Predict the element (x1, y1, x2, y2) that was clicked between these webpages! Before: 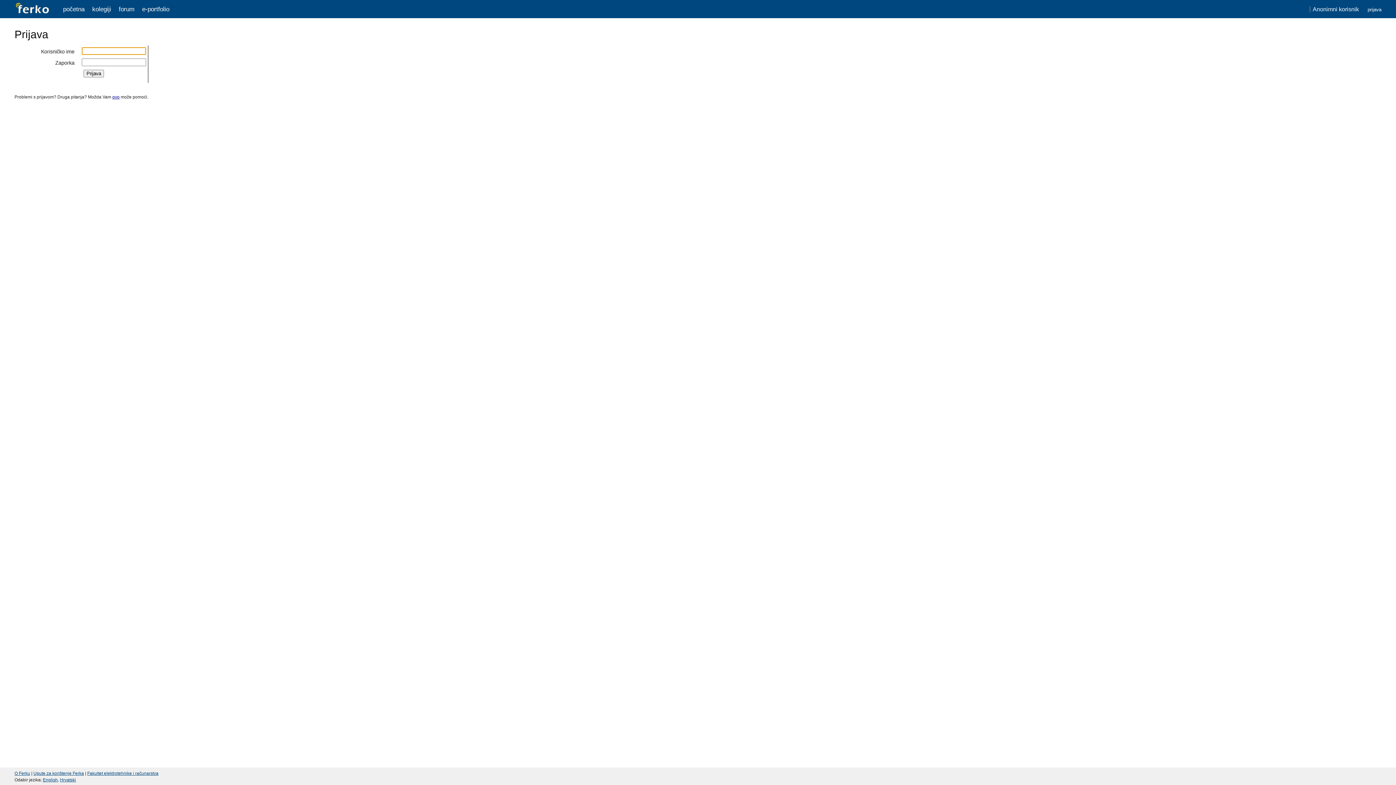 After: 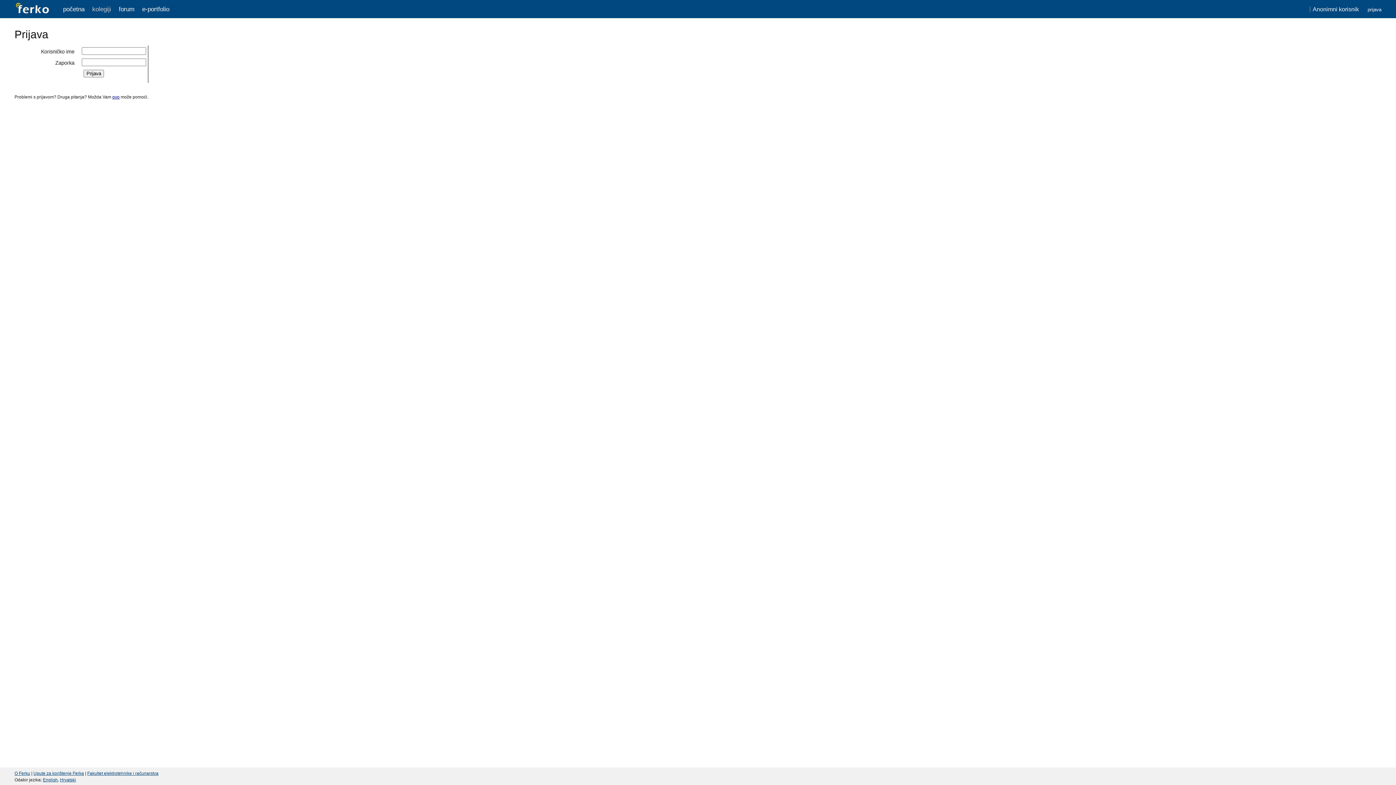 Action: bbox: (92, 5, 111, 12) label: kolegiji